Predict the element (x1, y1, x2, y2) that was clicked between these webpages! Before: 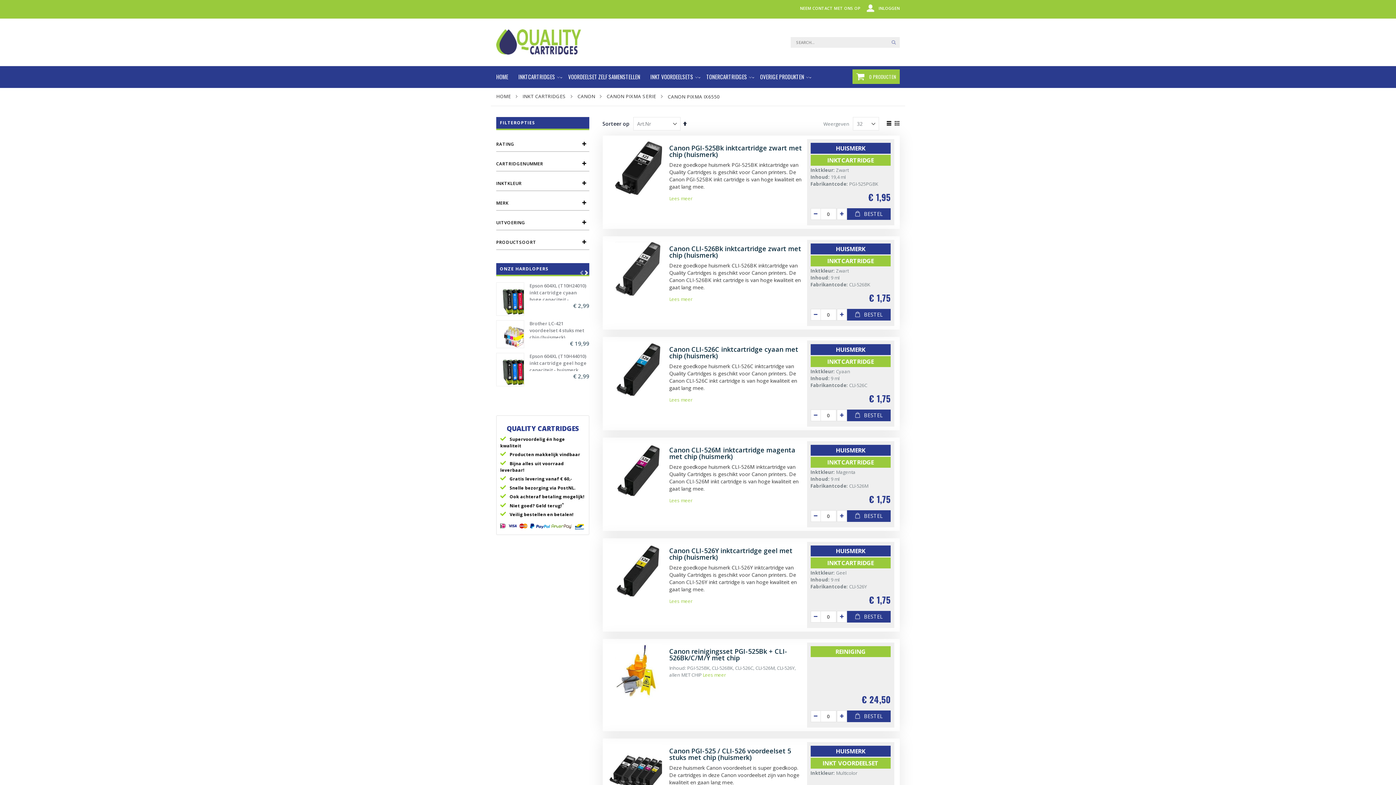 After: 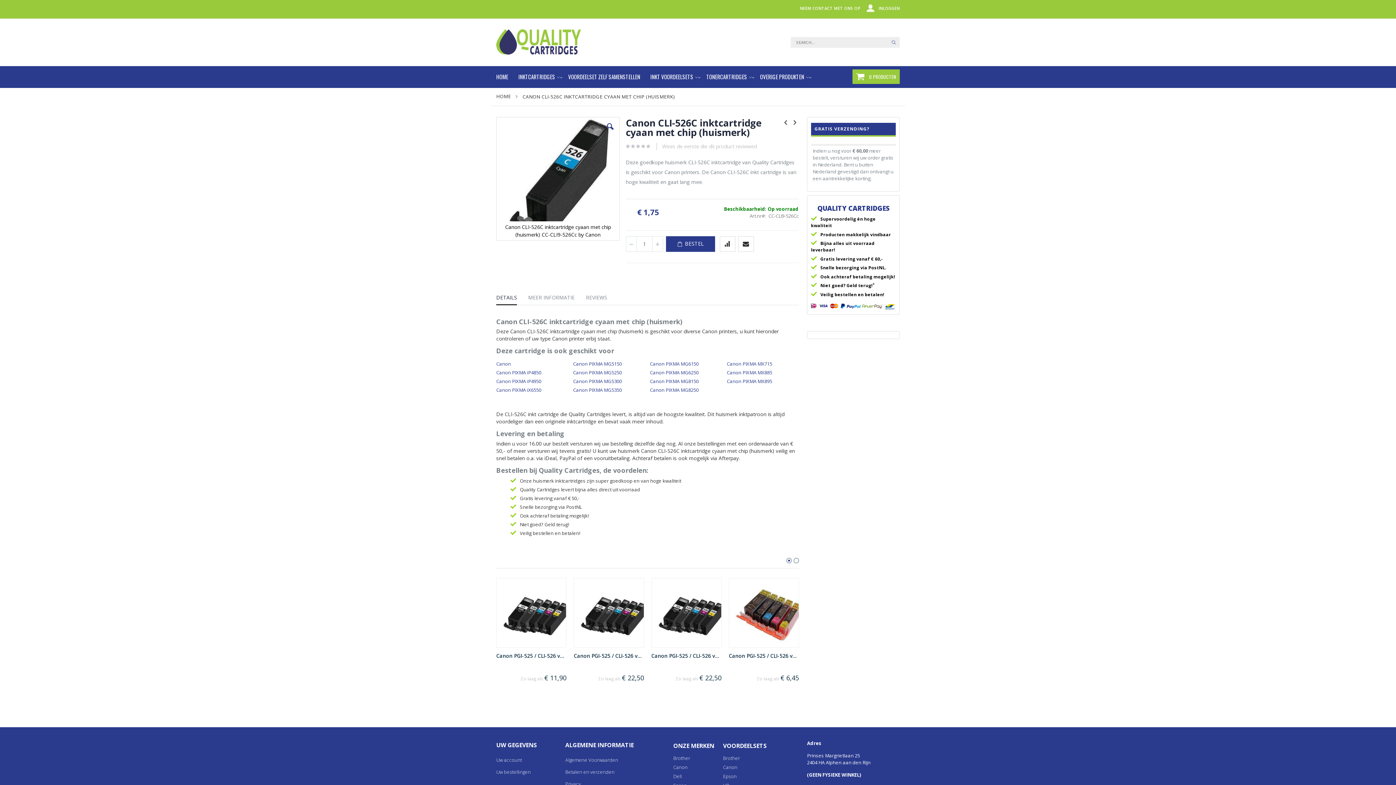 Action: bbox: (602, 342, 662, 397)